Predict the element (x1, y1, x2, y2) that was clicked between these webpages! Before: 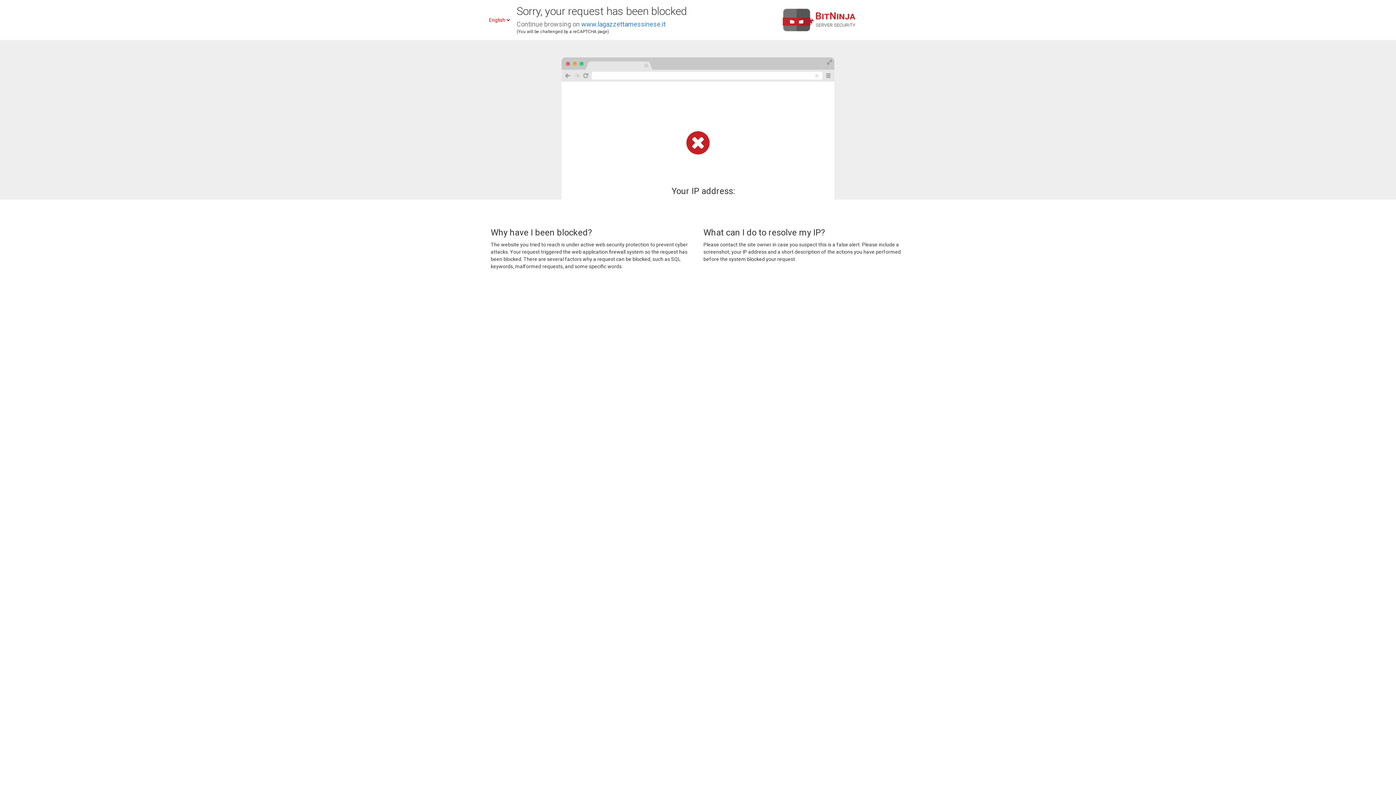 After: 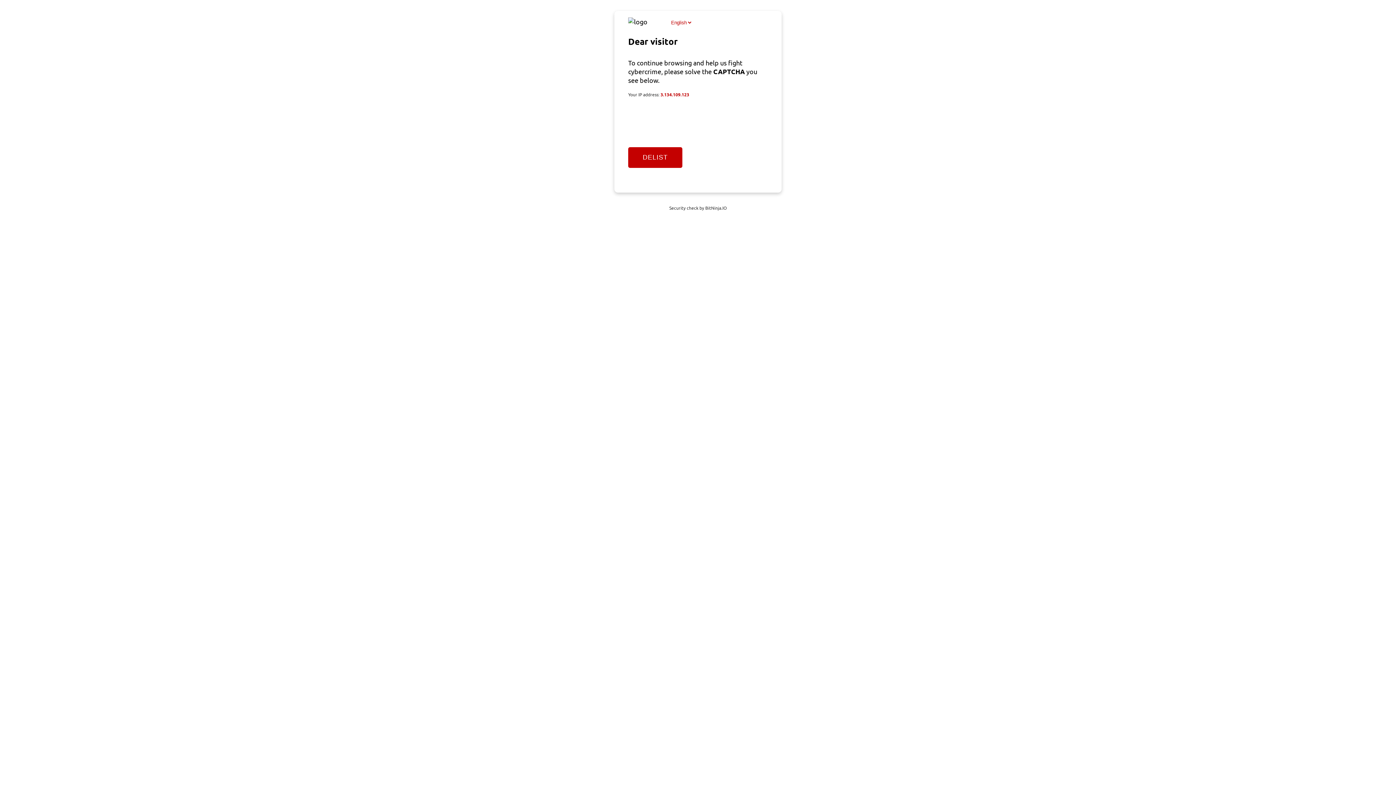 Action: bbox: (581, 20, 665, 28) label: www.lagazzettamessinese.it